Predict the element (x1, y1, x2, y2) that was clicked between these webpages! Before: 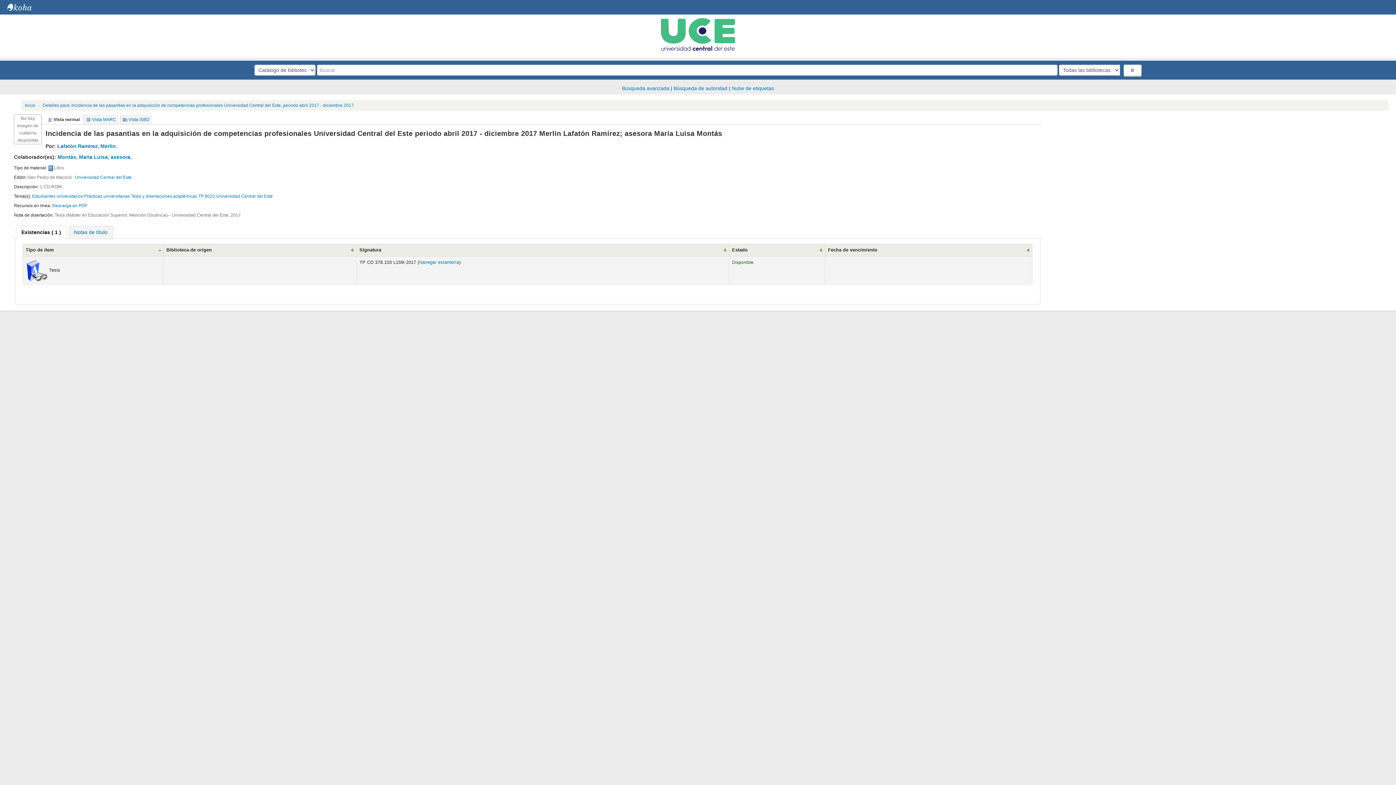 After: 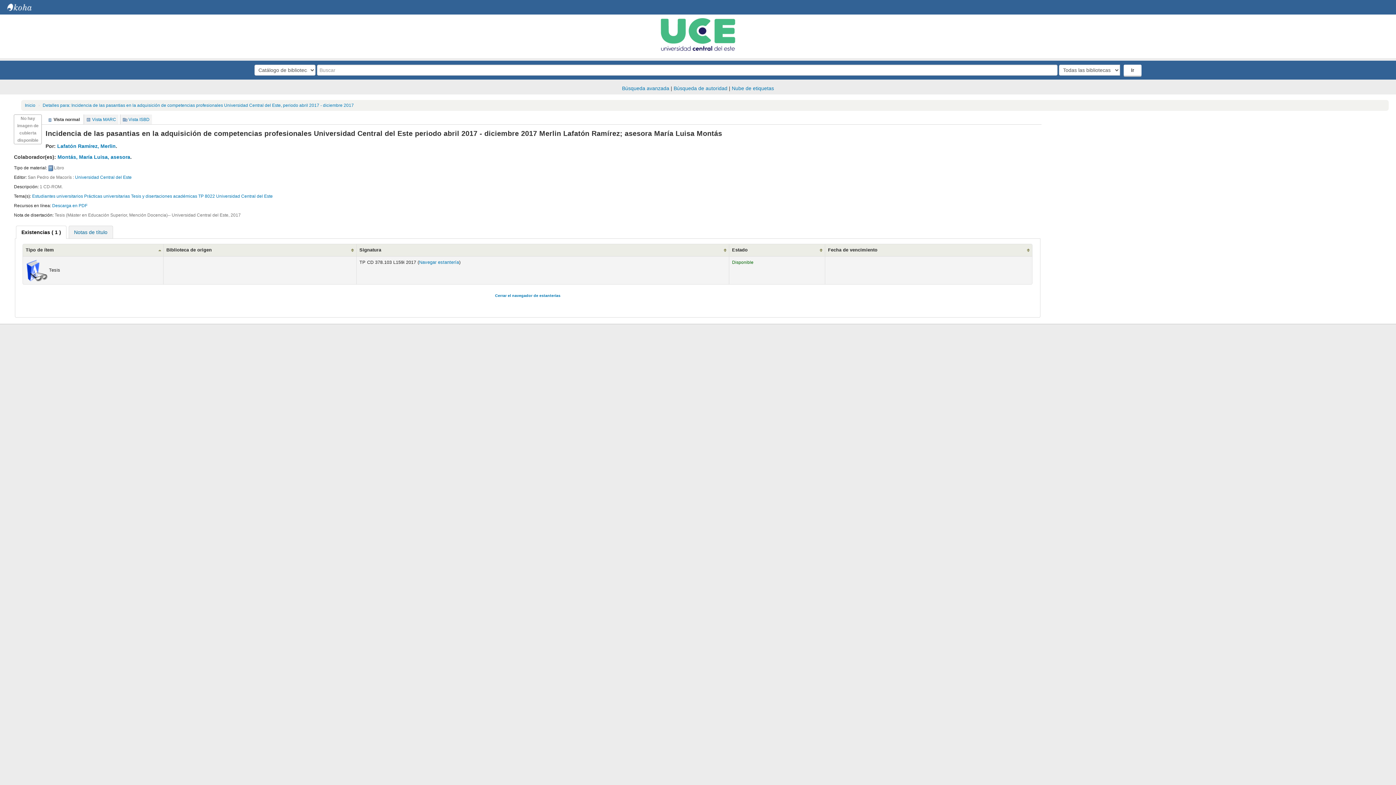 Action: bbox: (419, 260, 459, 265) label: Navegar estantería